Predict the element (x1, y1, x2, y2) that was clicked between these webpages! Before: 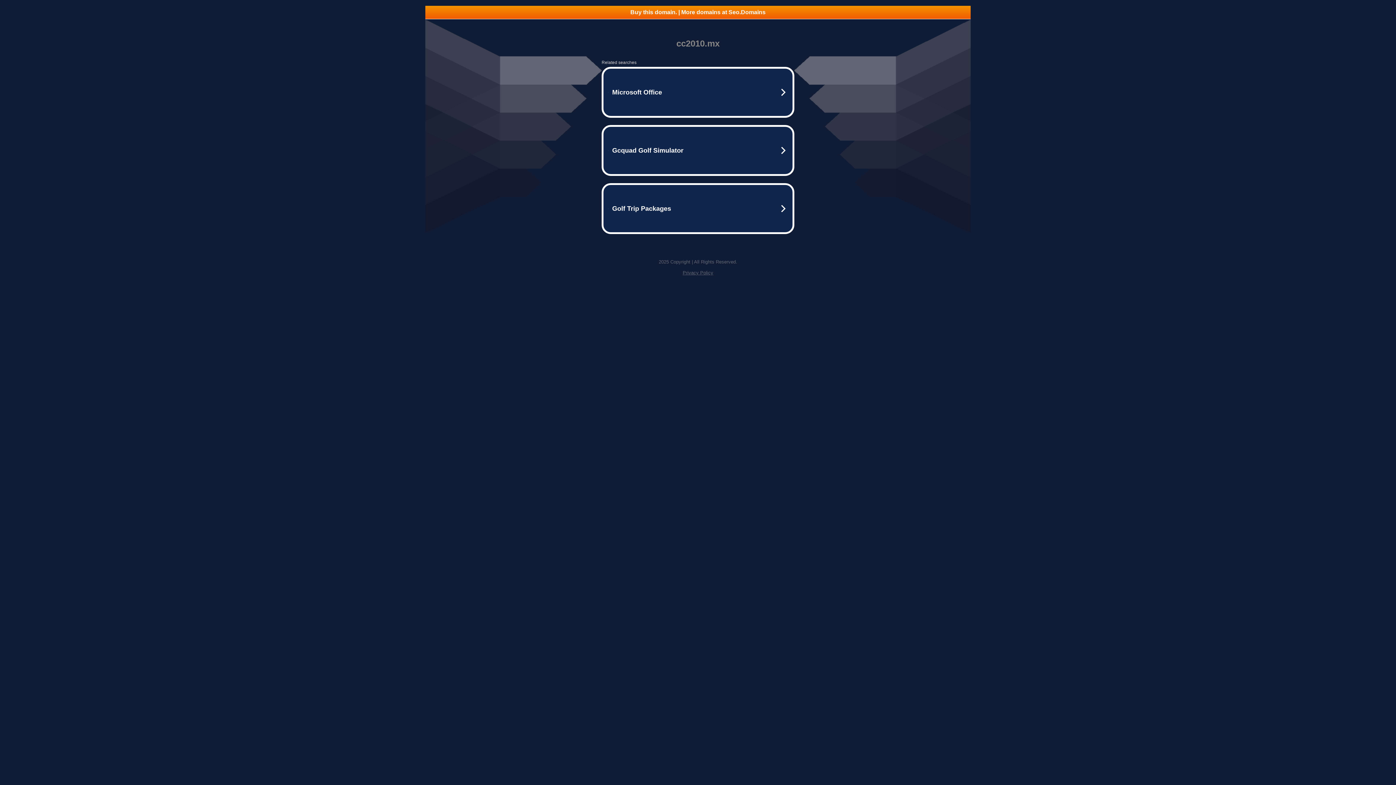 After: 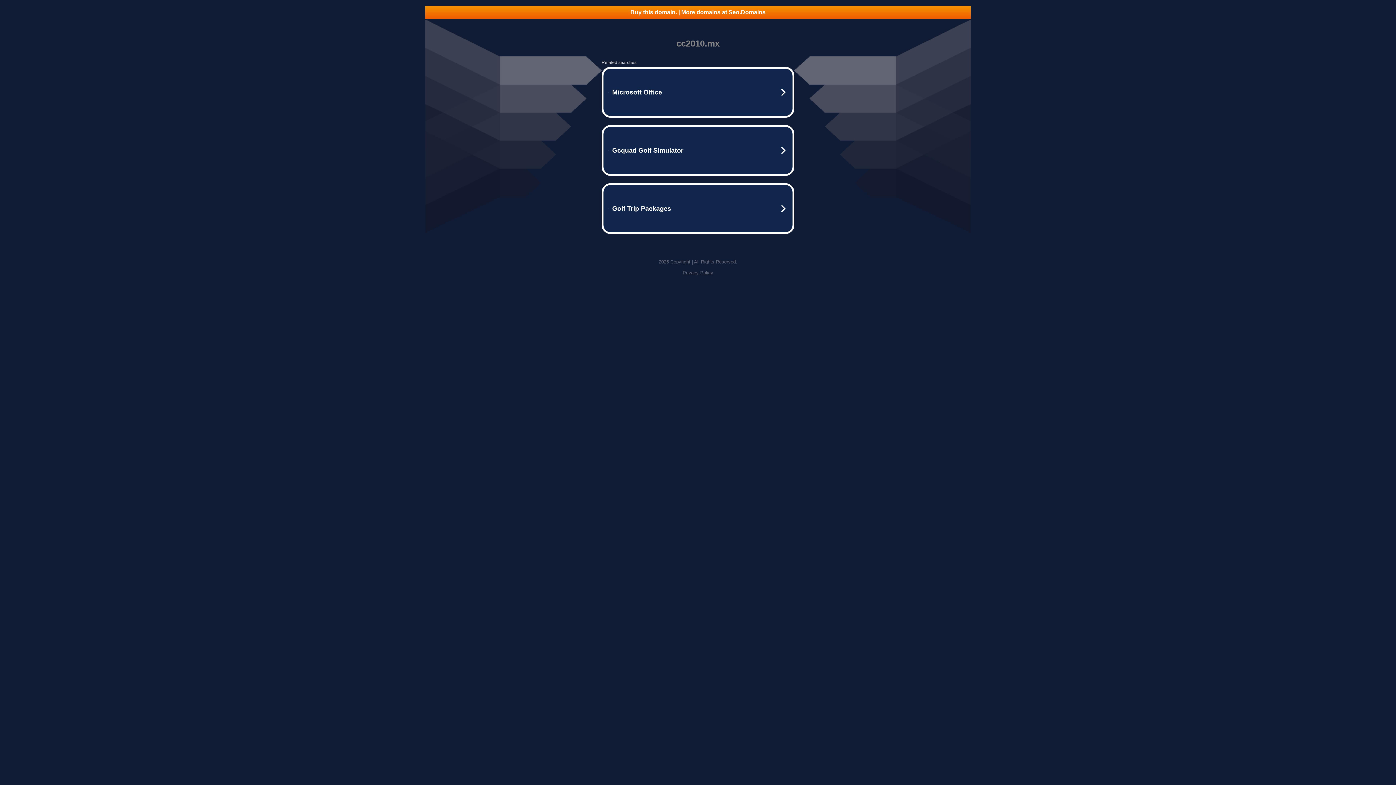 Action: bbox: (682, 270, 713, 275) label: Privacy Policy